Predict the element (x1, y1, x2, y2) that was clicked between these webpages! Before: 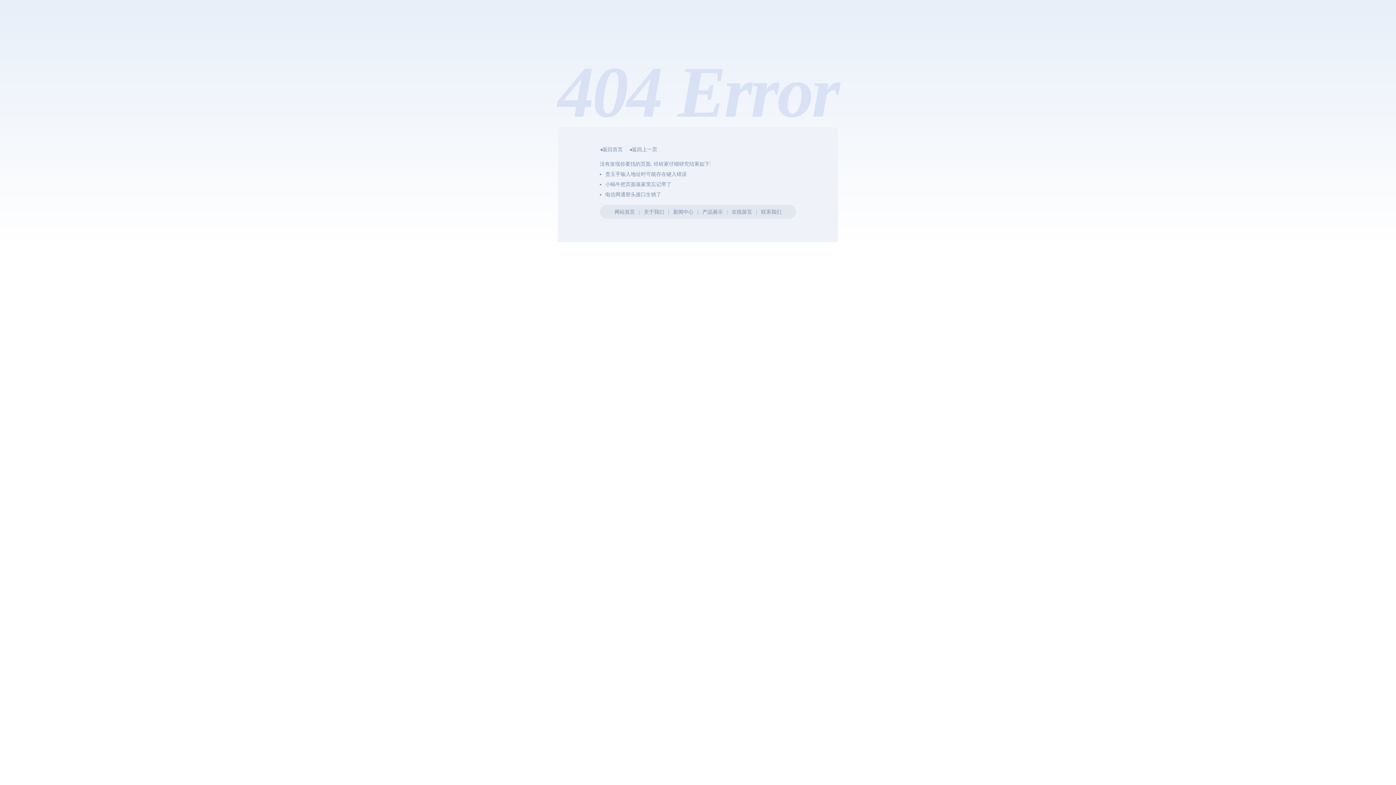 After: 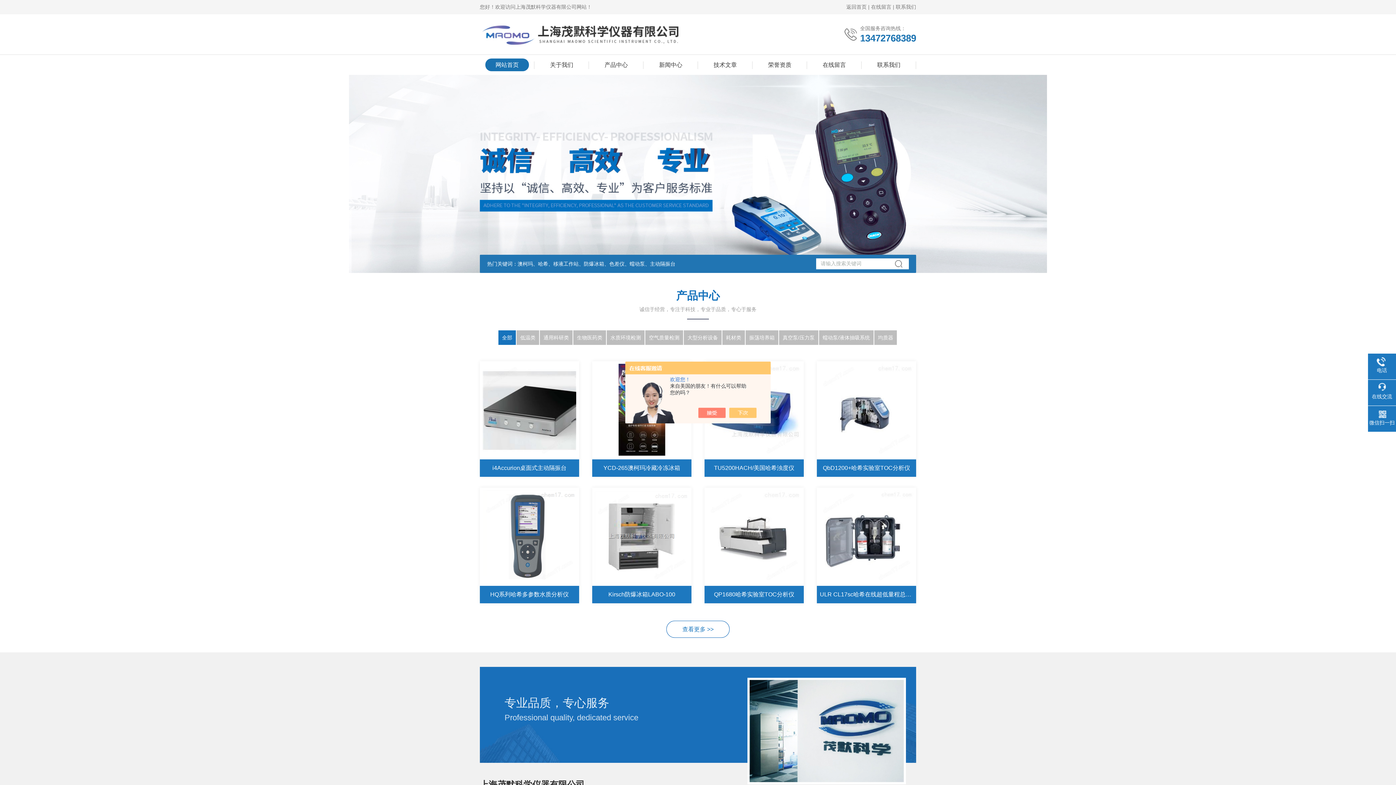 Action: bbox: (614, 209, 635, 214) label: 网站首页